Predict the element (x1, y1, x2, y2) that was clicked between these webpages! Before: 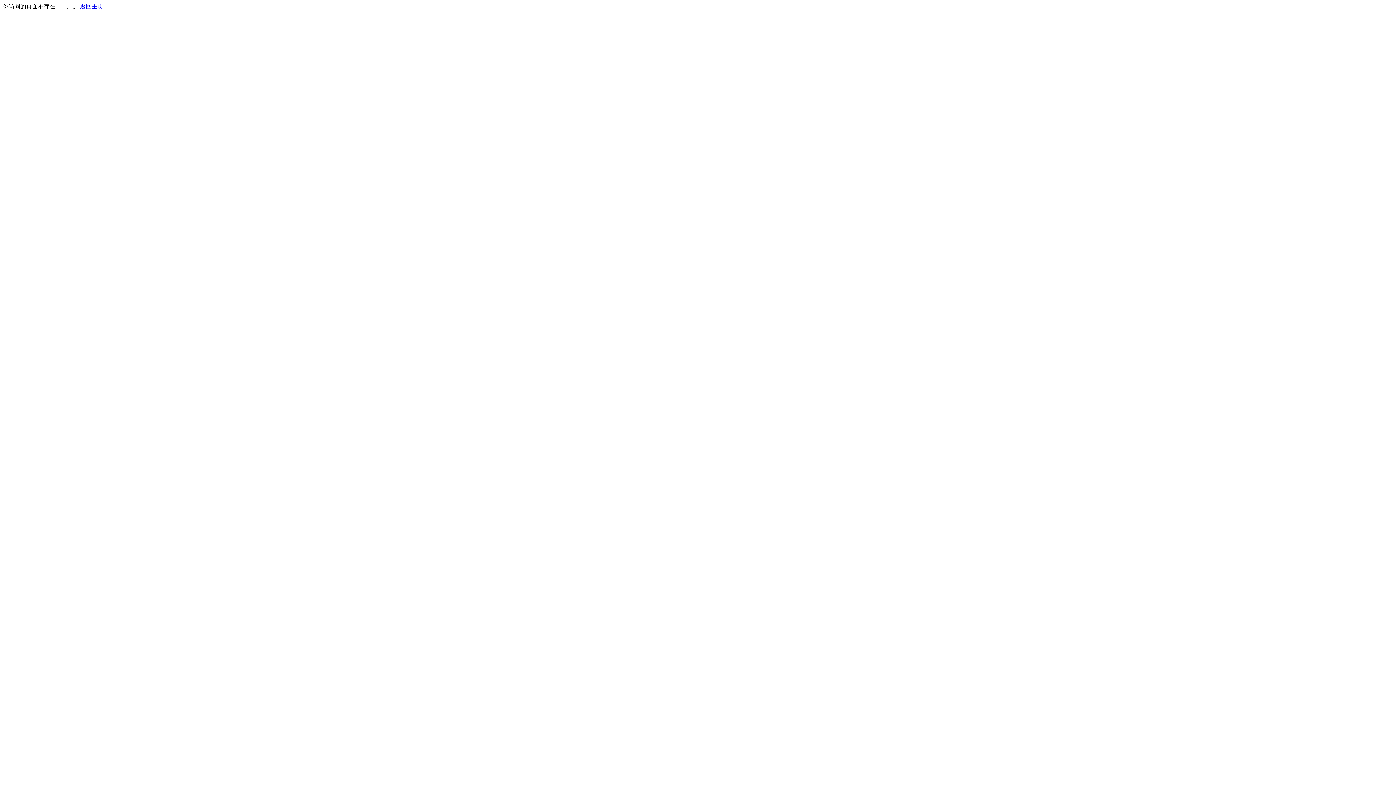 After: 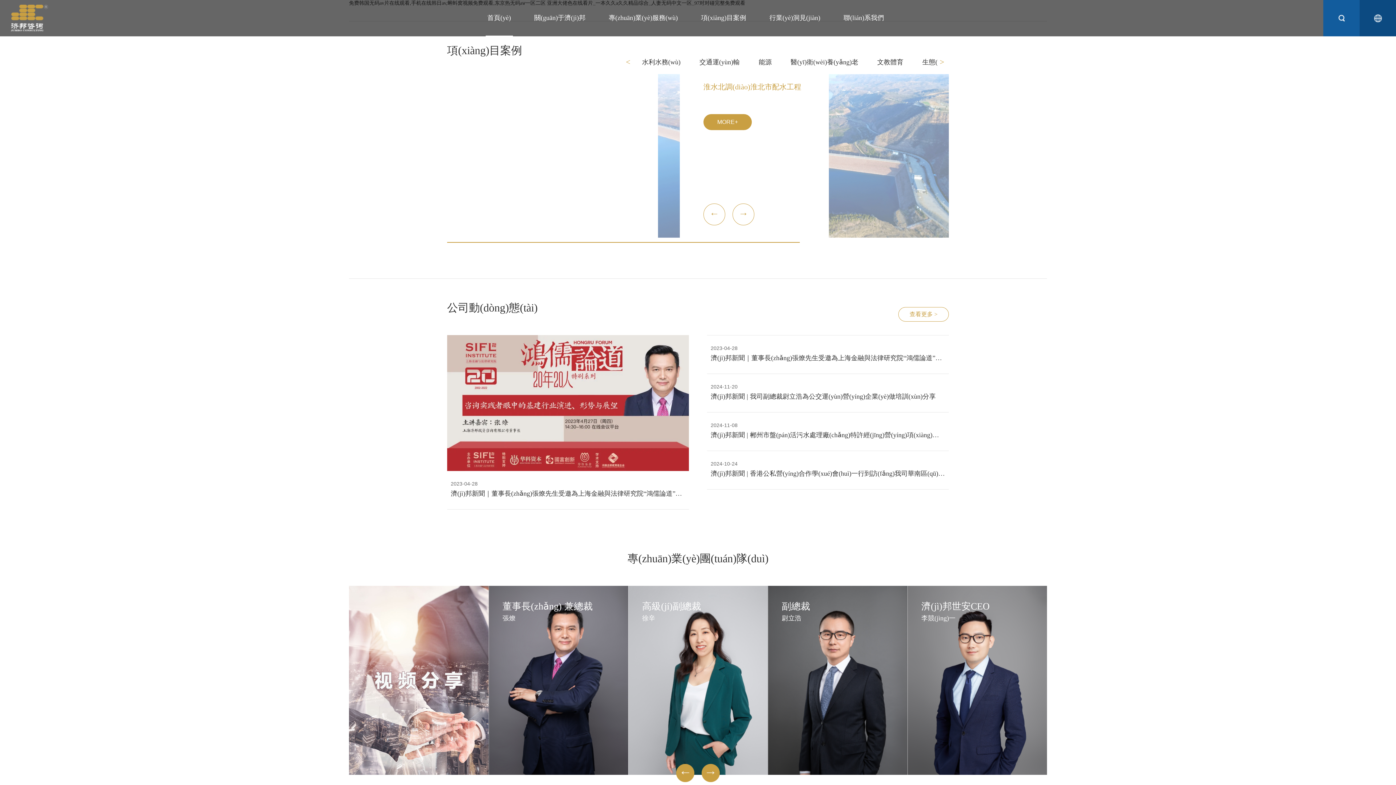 Action: label: 返回主页 bbox: (80, 3, 103, 9)